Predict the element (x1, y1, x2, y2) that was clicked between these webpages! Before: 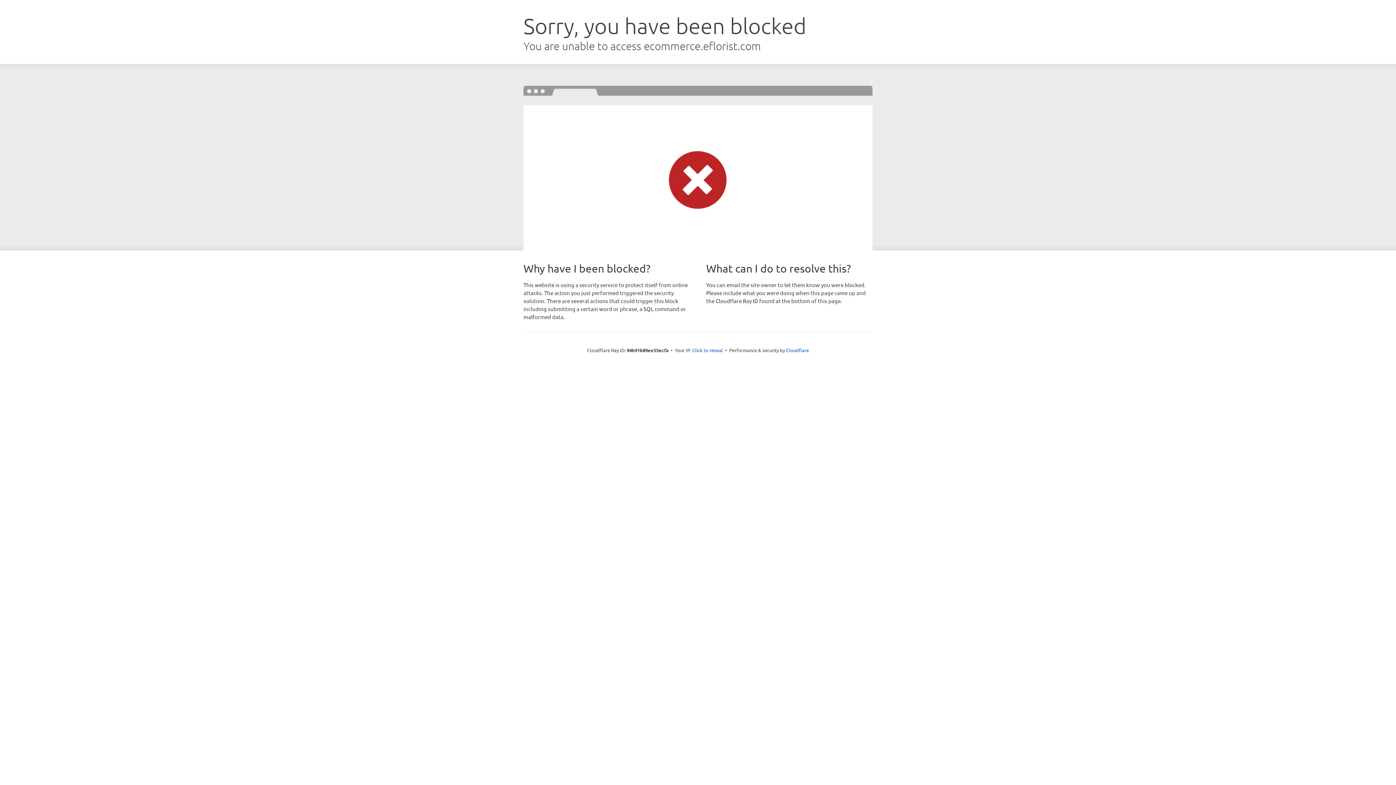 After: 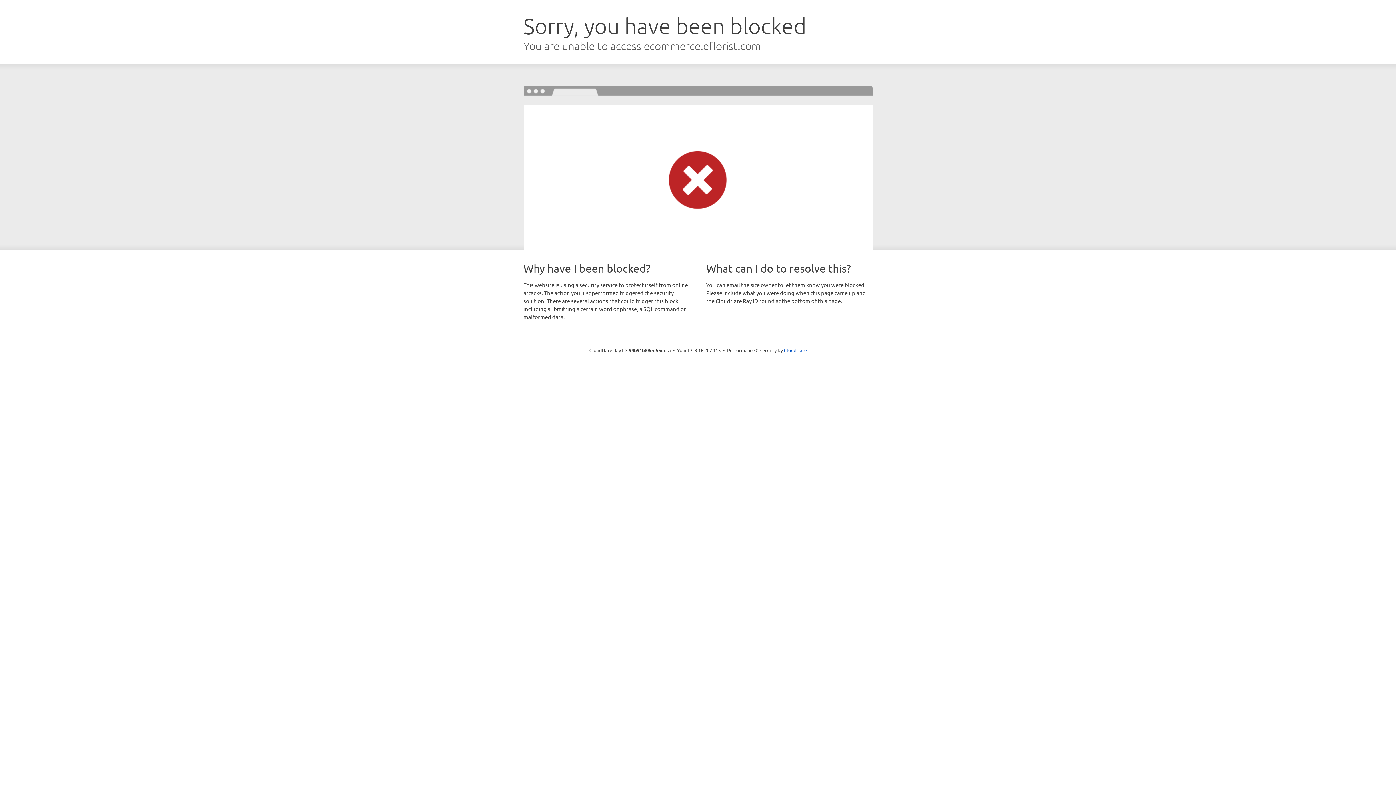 Action: label: Click to reveal bbox: (692, 346, 723, 353)